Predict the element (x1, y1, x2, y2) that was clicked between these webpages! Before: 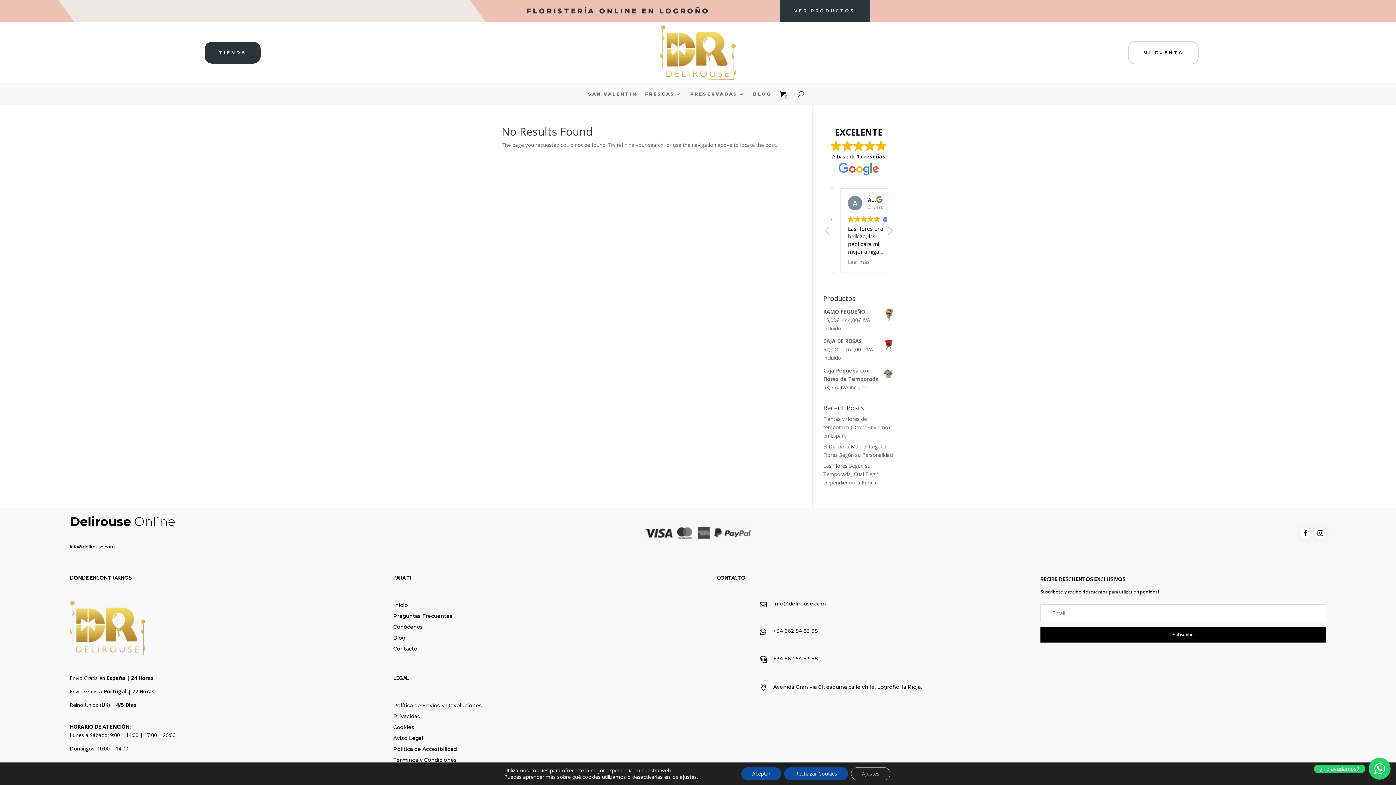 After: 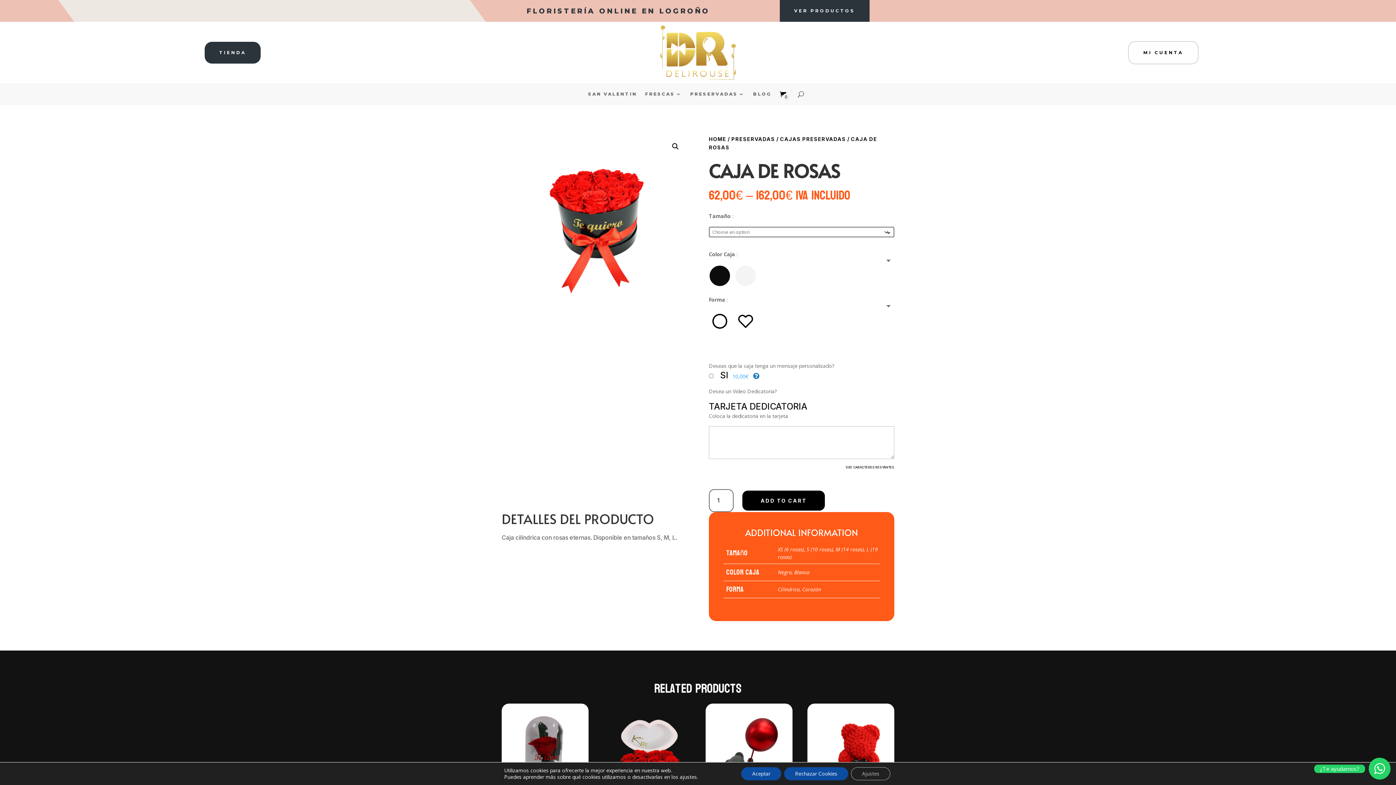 Action: bbox: (823, 337, 894, 345) label: CAJA DE ROSAS